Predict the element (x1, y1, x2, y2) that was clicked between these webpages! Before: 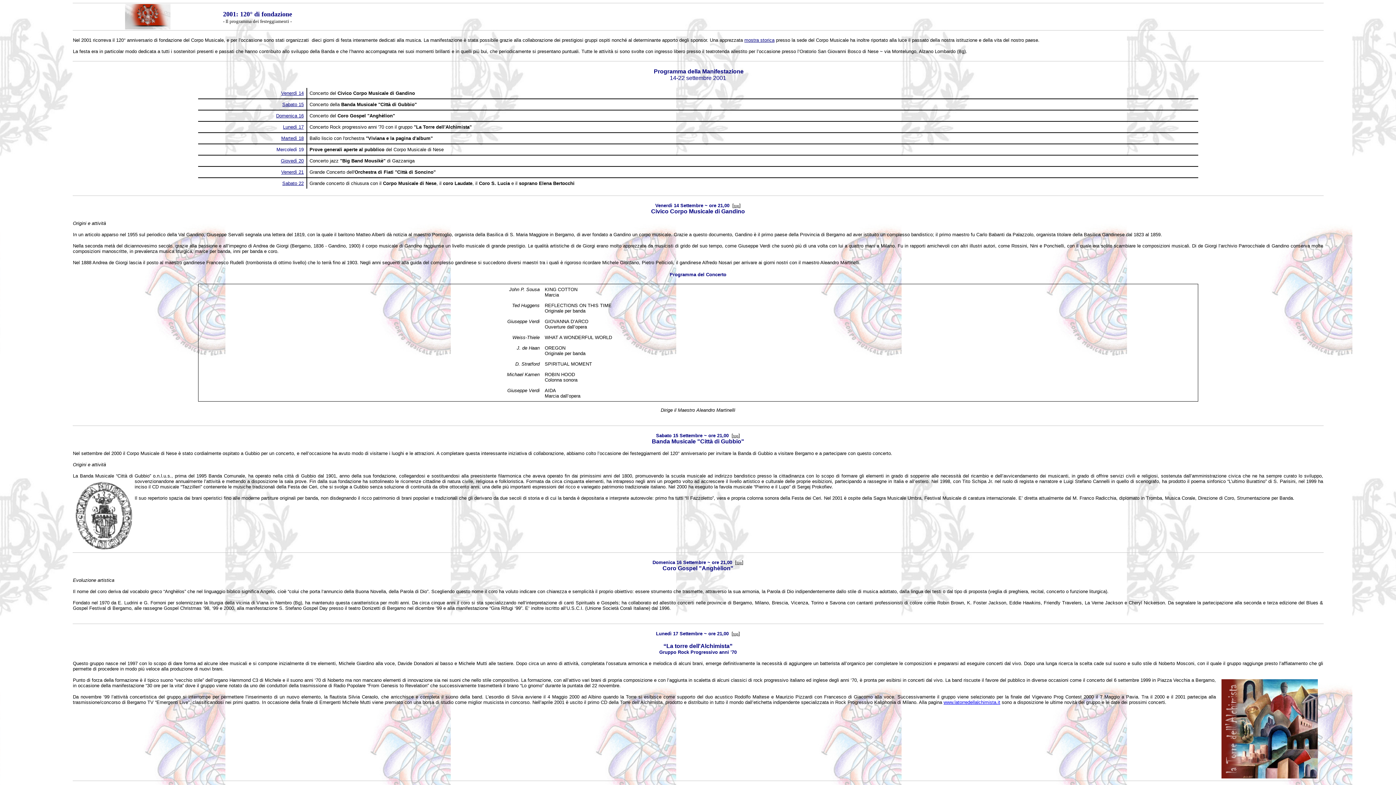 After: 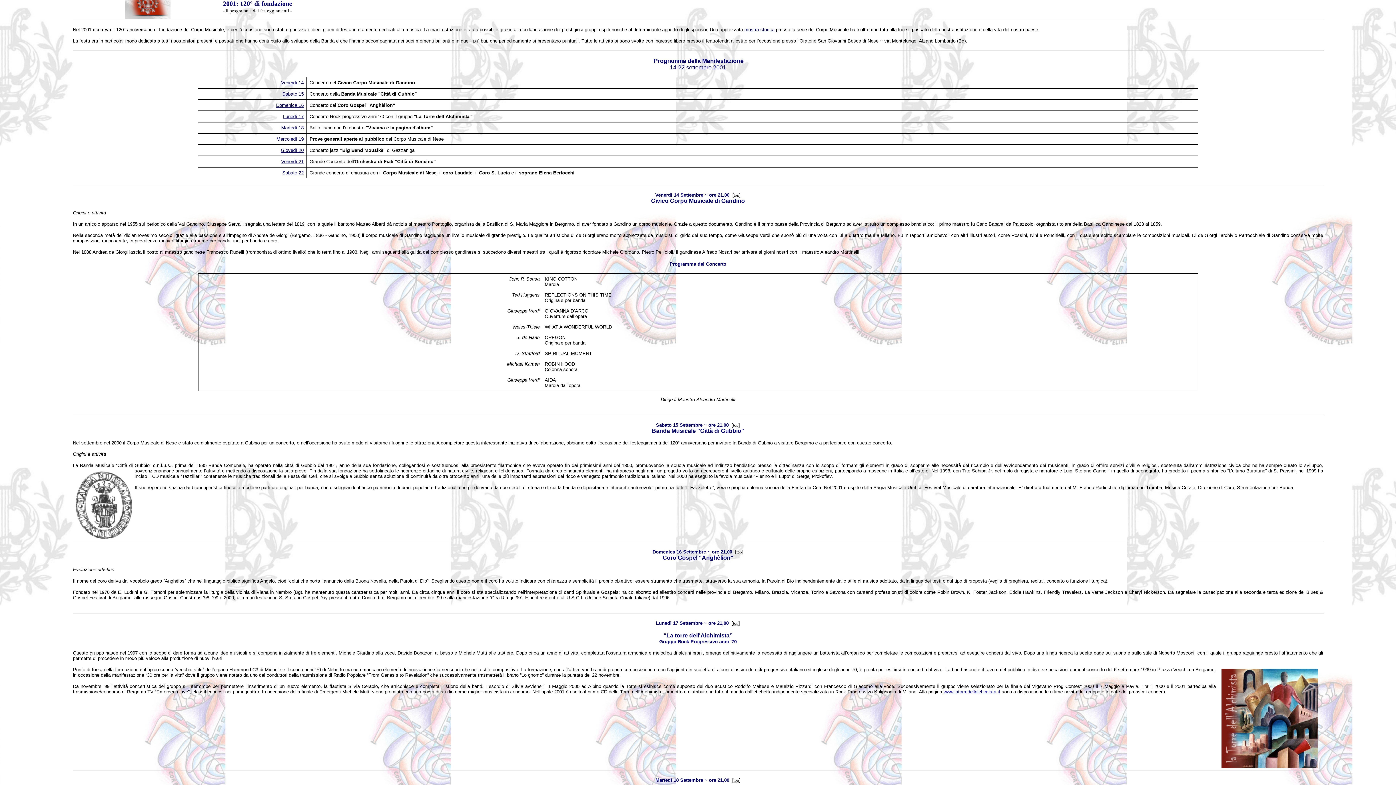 Action: bbox: (733, 630, 740, 636) label: top]